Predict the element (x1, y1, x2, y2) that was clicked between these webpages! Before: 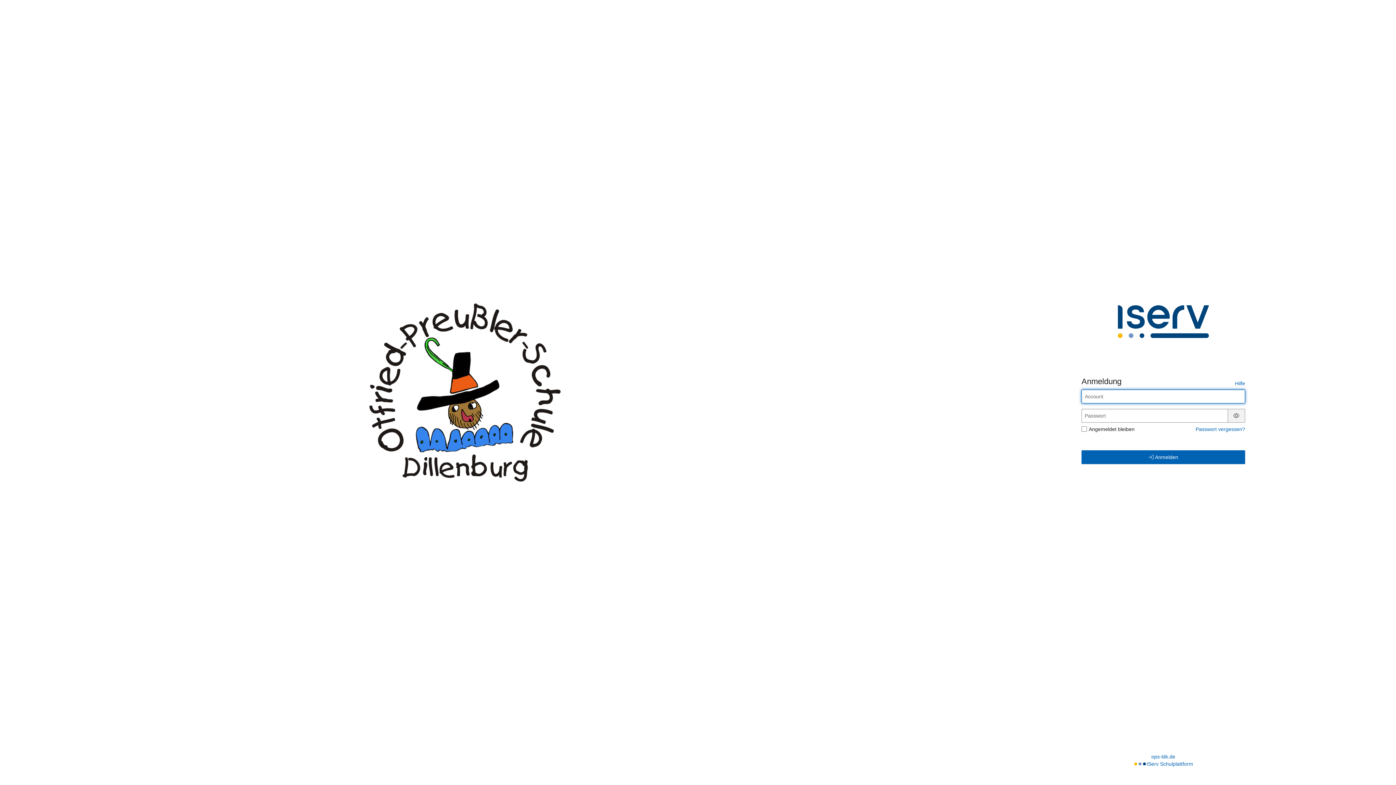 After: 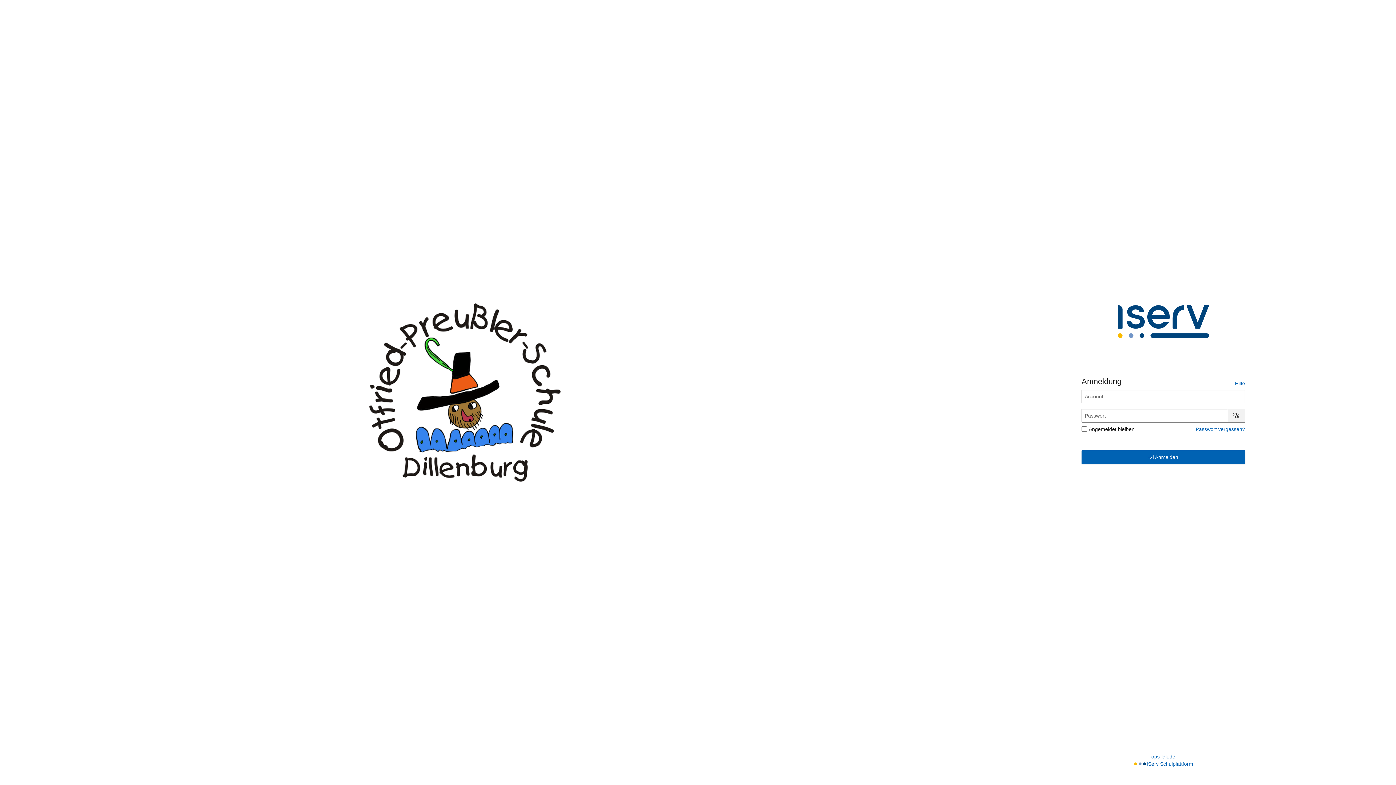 Action: bbox: (1231, 412, 1242, 418) label: Passwort anzeigen